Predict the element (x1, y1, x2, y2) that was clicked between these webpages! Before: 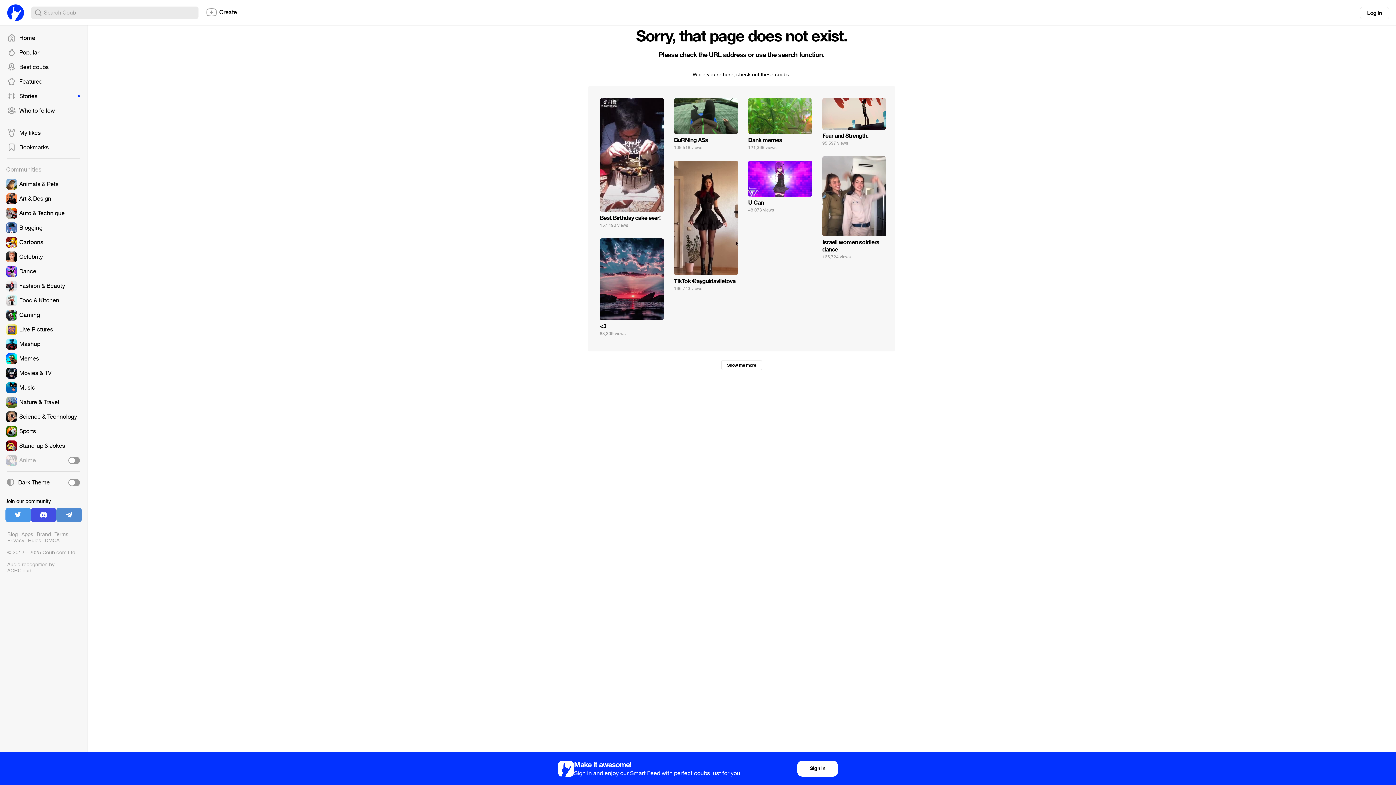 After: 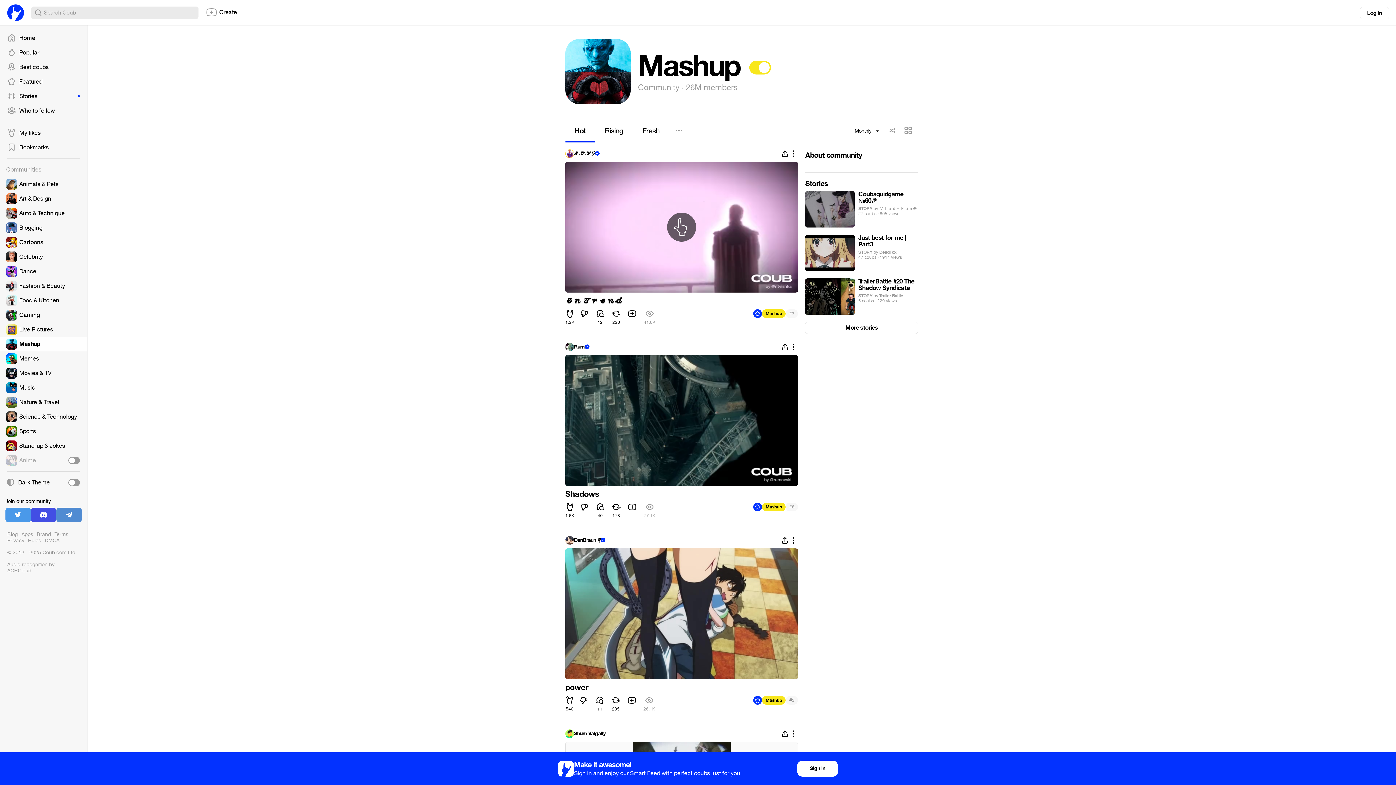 Action: bbox: (0, 337, 87, 351)